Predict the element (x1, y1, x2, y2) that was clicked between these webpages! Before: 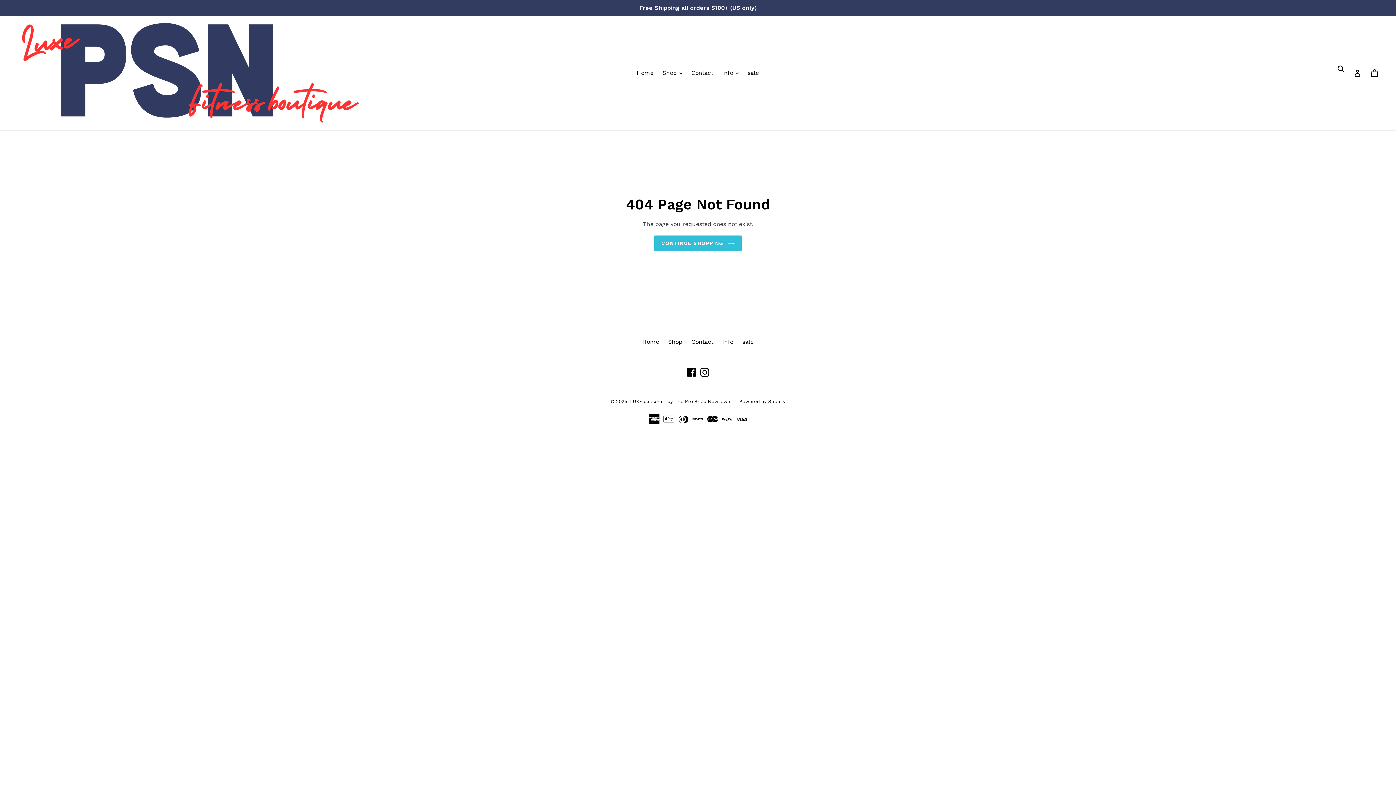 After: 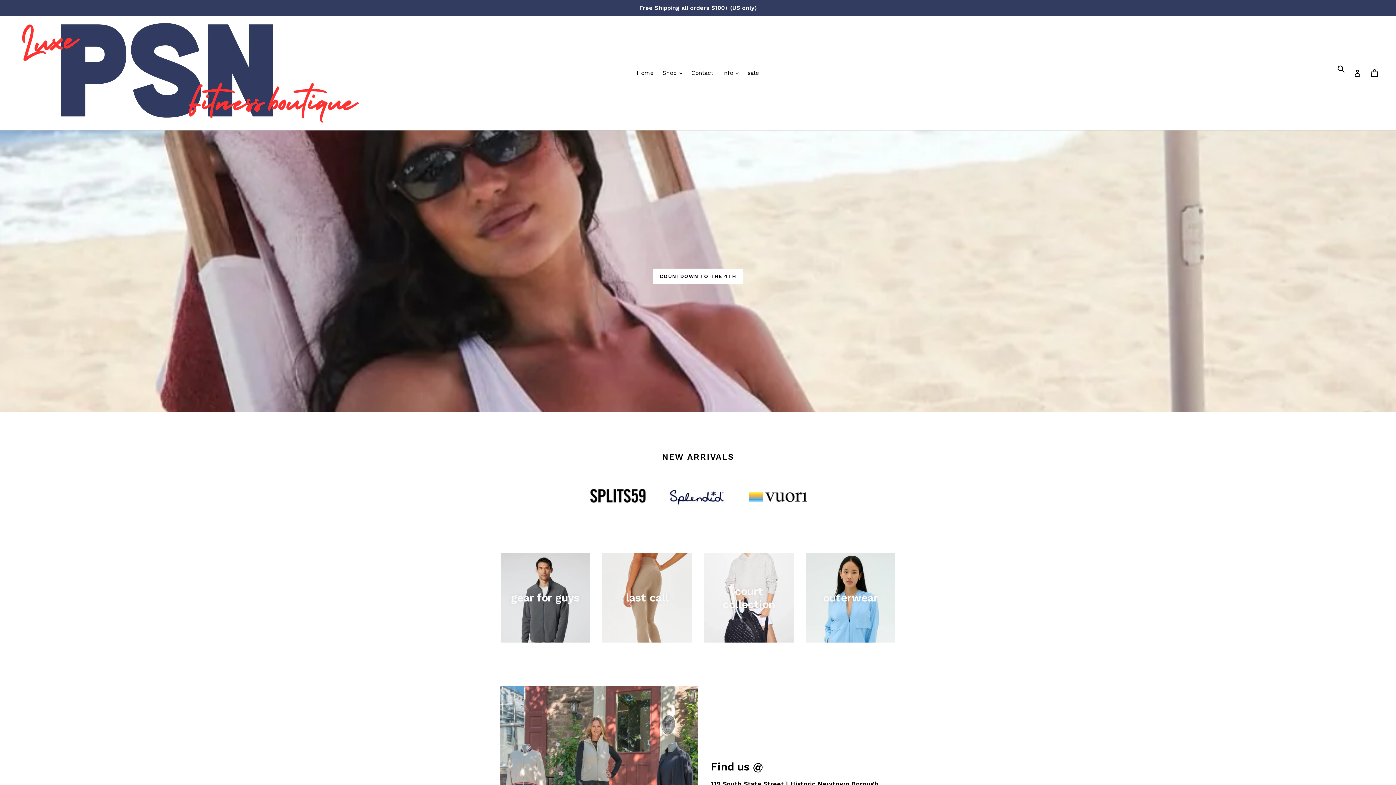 Action: label: CONTINUE SHOPPING bbox: (654, 235, 741, 251)